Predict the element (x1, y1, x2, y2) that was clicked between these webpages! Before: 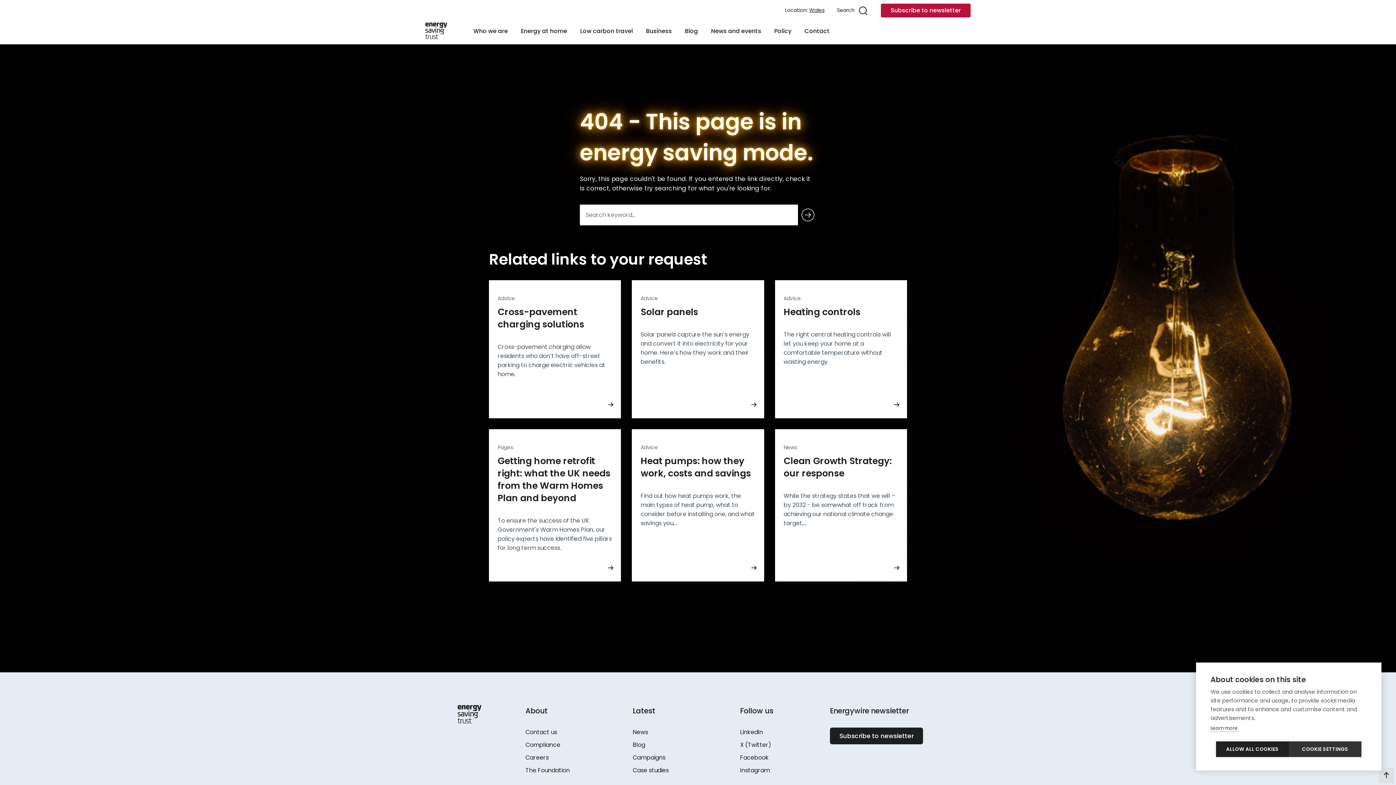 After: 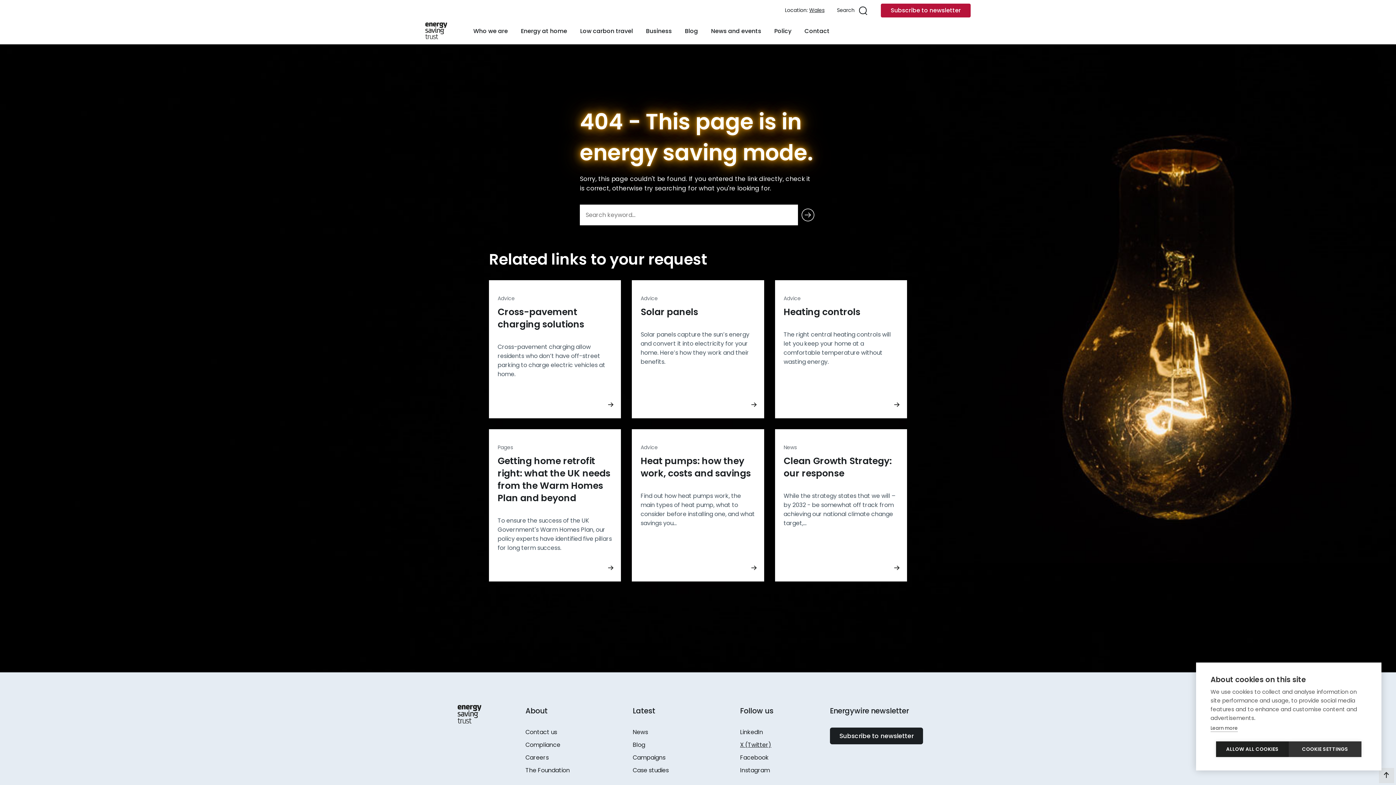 Action: label: X (Twitter) bbox: (740, 741, 771, 749)